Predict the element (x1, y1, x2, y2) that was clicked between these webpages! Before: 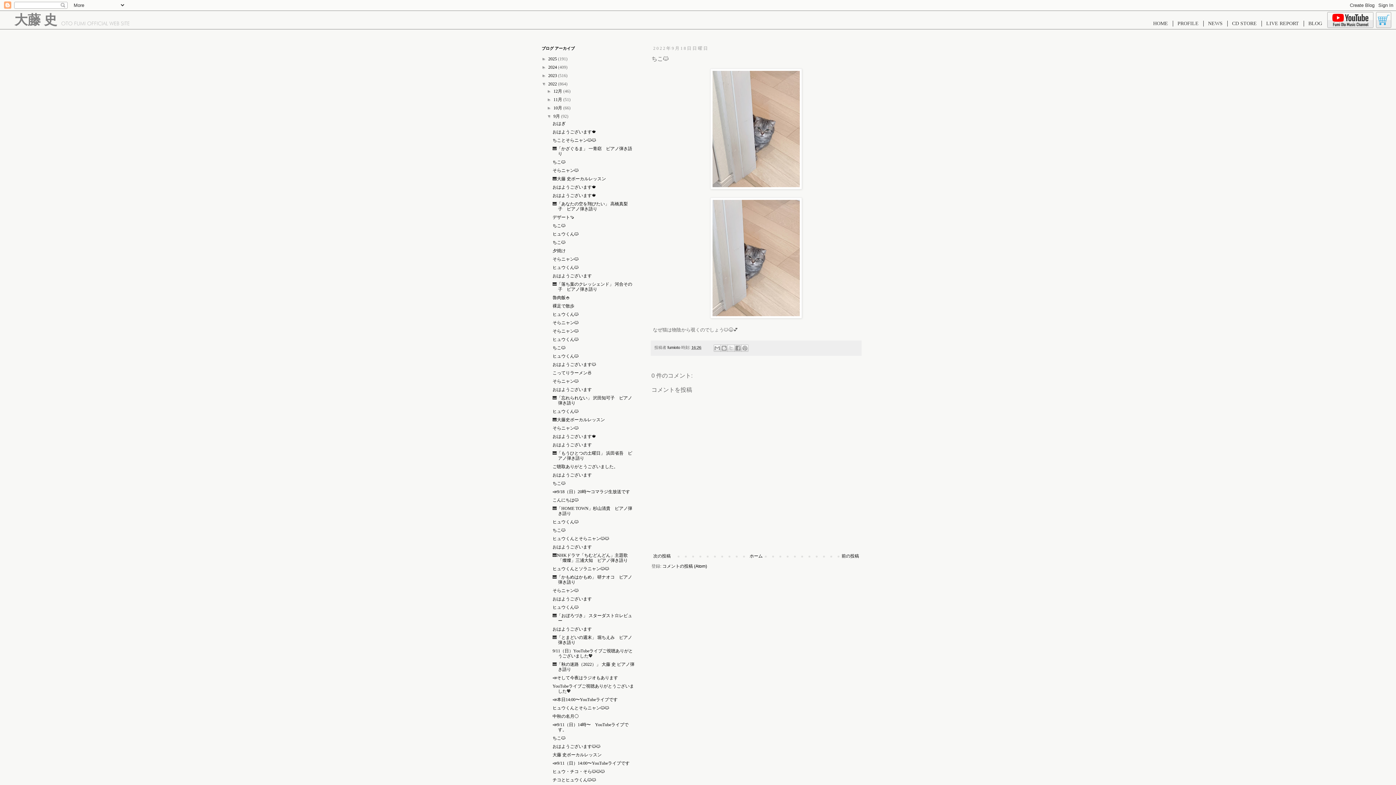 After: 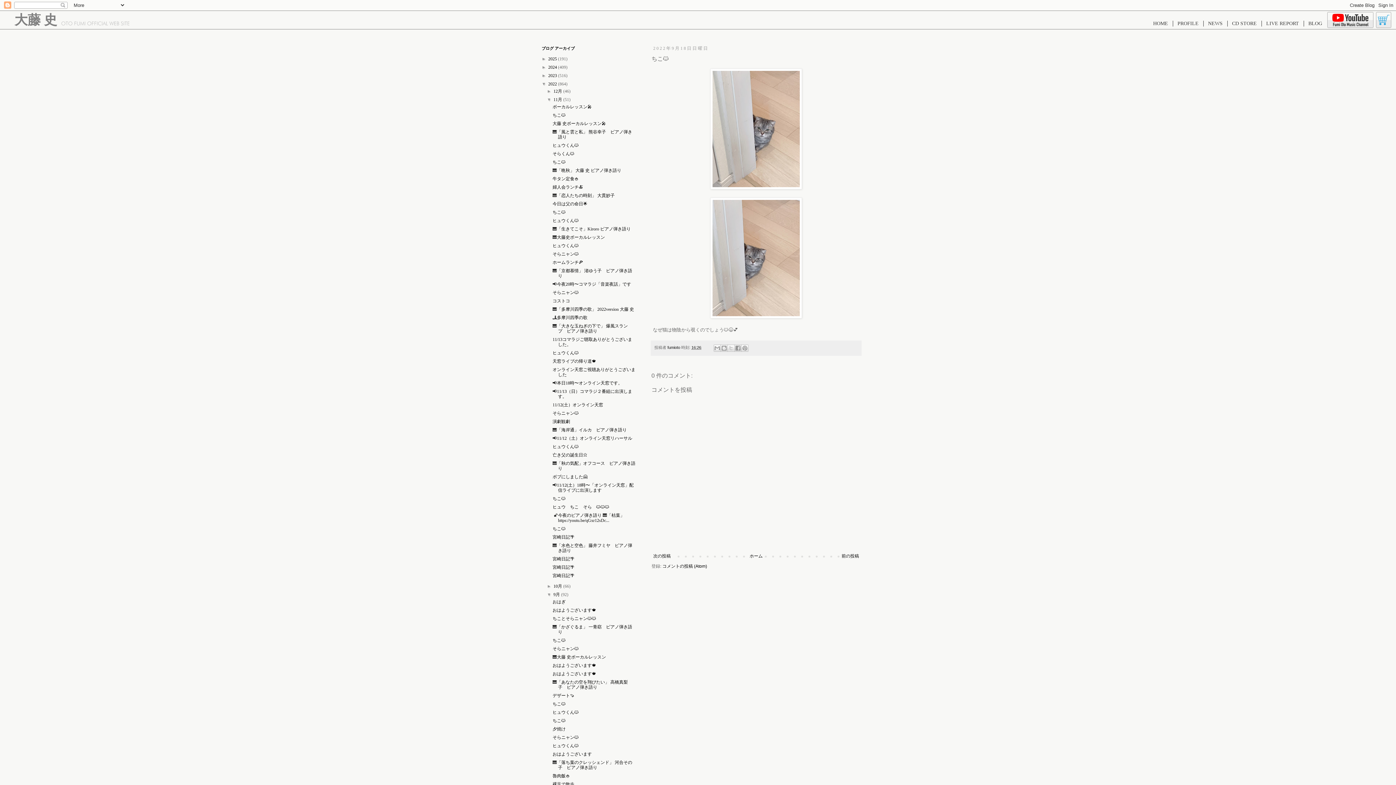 Action: label: ►   bbox: (547, 97, 553, 102)